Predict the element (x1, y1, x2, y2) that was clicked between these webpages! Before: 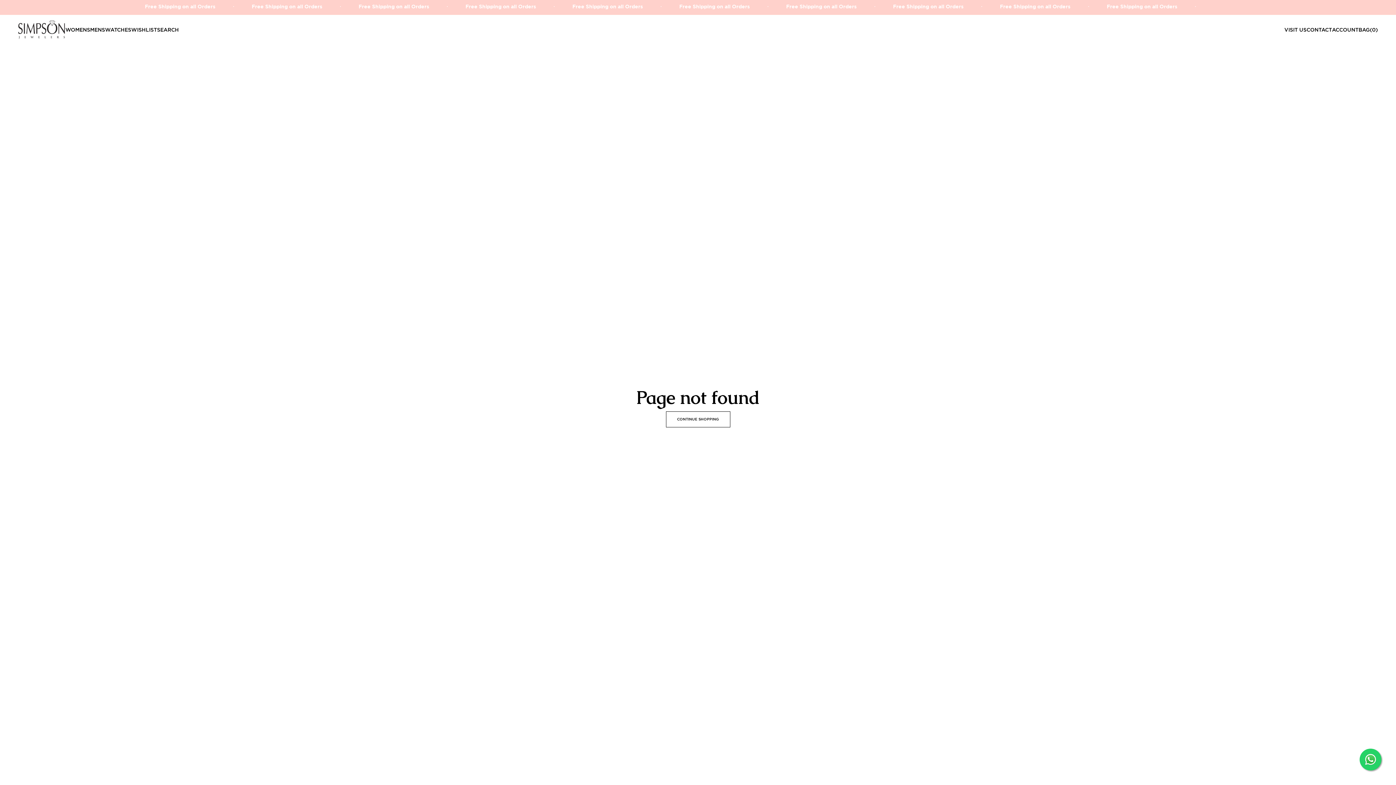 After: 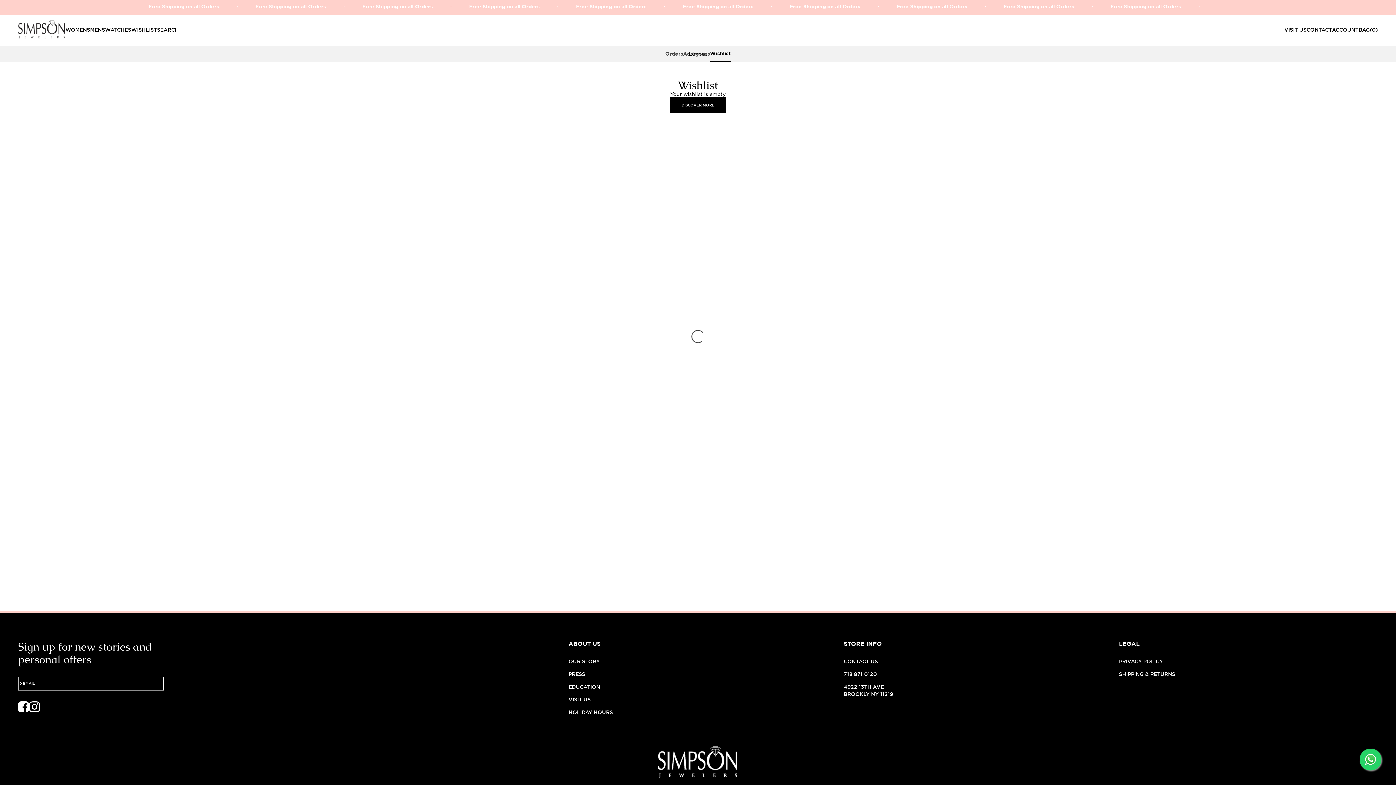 Action: label: WISHLIST bbox: (131, 26, 157, 32)